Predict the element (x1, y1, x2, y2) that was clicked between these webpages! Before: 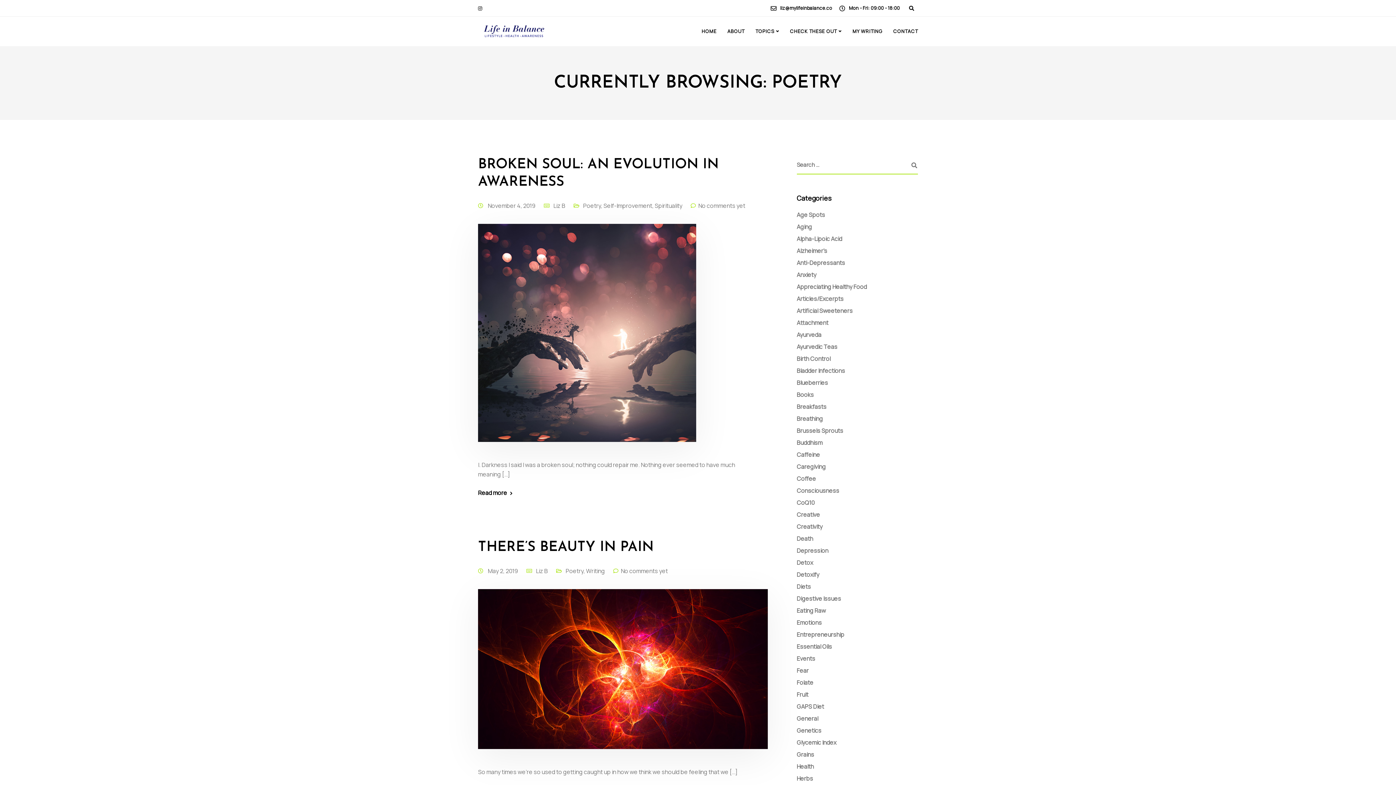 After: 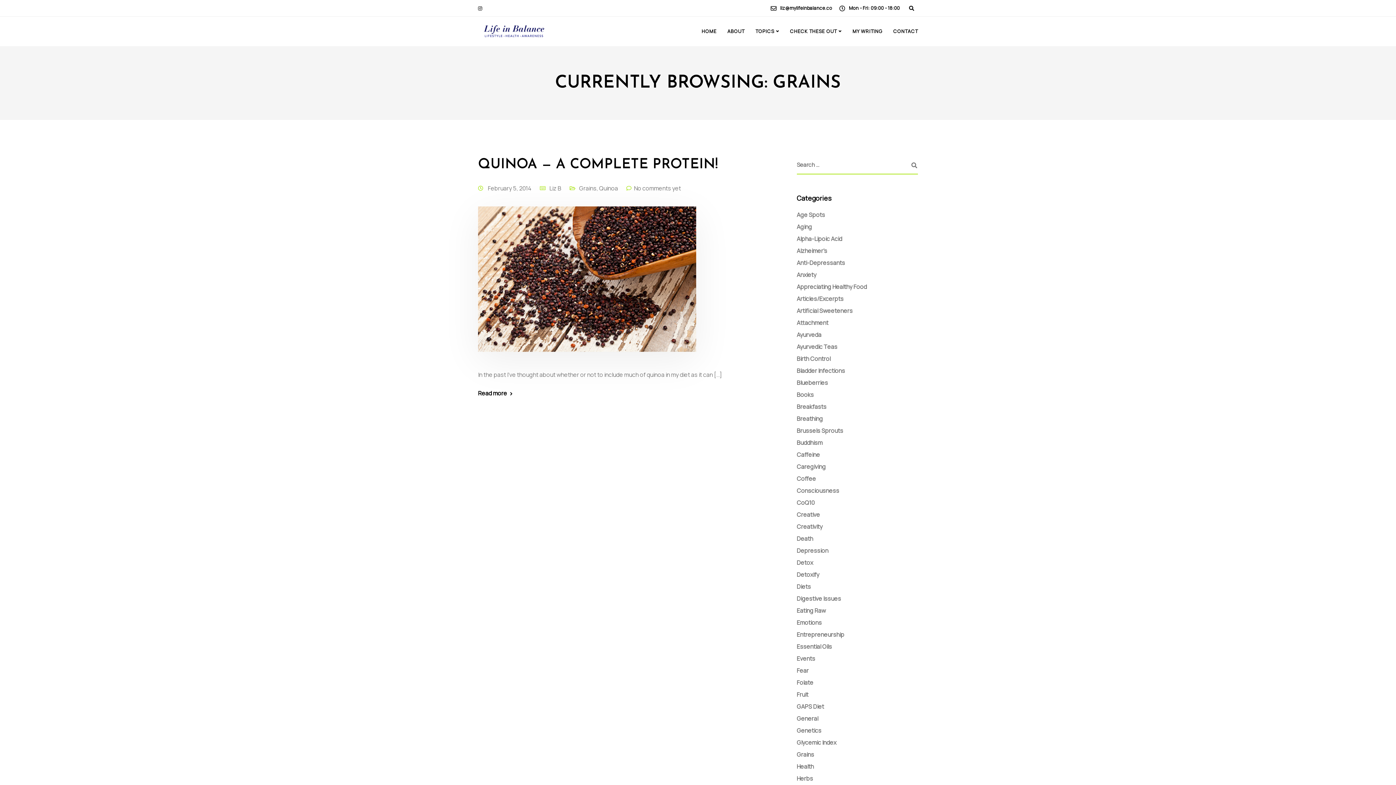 Action: label: Grains bbox: (796, 750, 814, 758)